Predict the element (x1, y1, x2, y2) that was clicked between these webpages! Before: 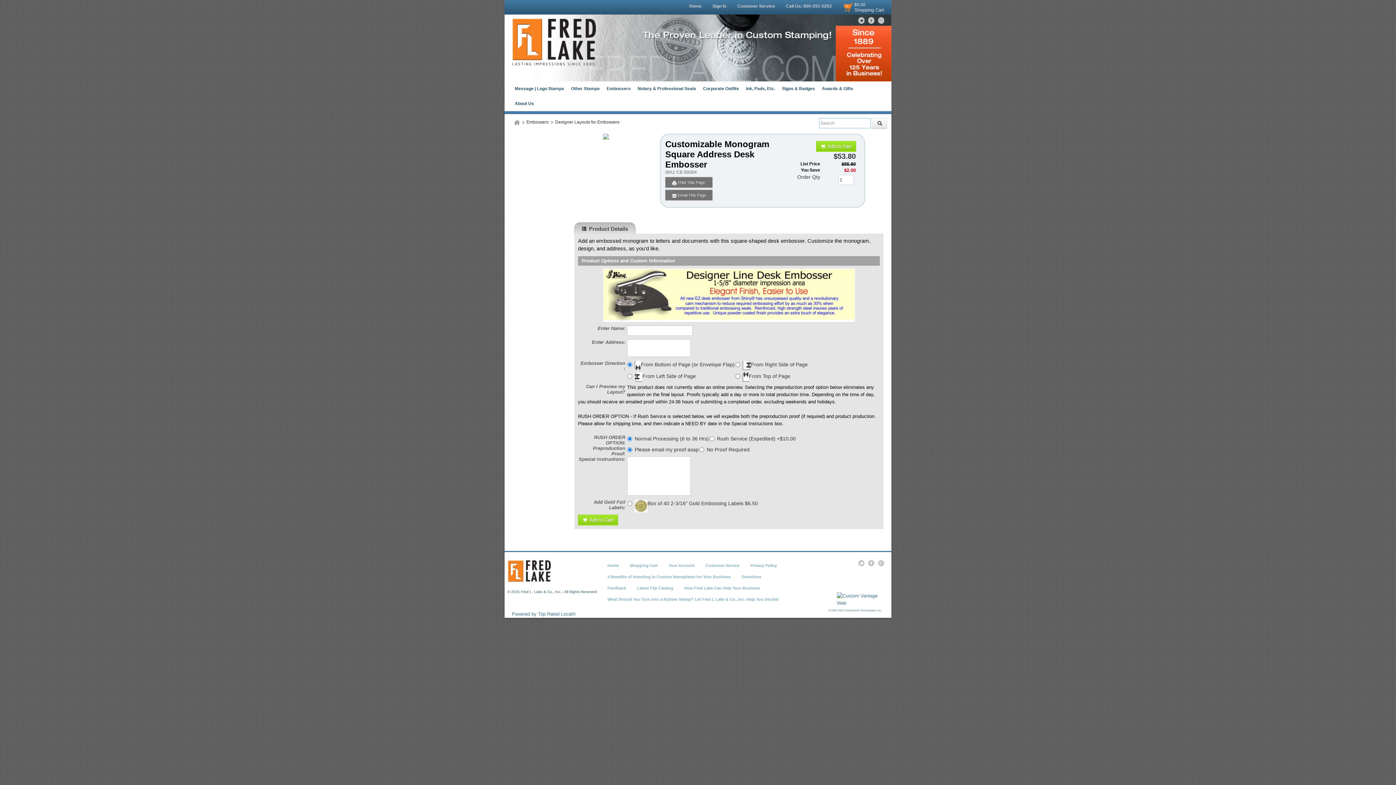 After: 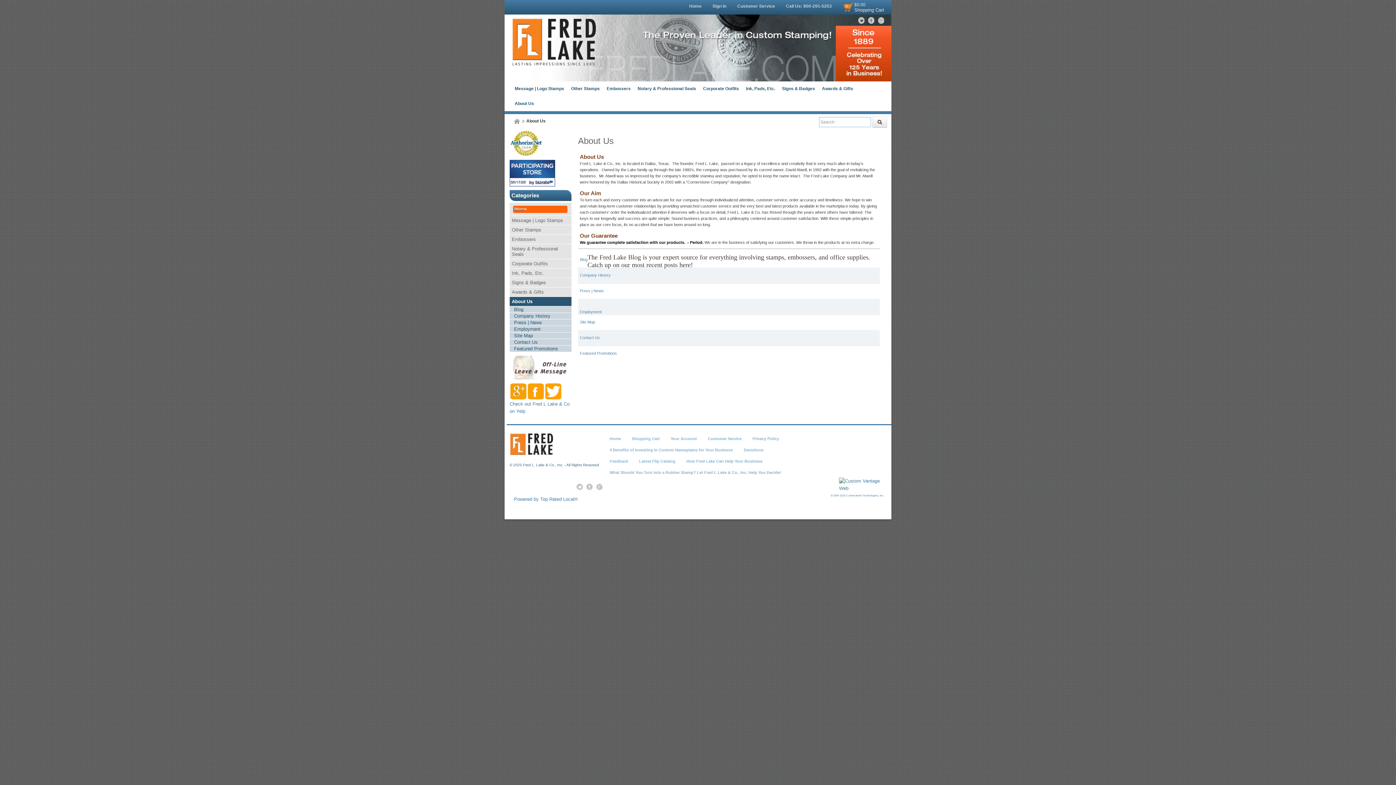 Action: label: About Us bbox: (512, 96, 537, 111)